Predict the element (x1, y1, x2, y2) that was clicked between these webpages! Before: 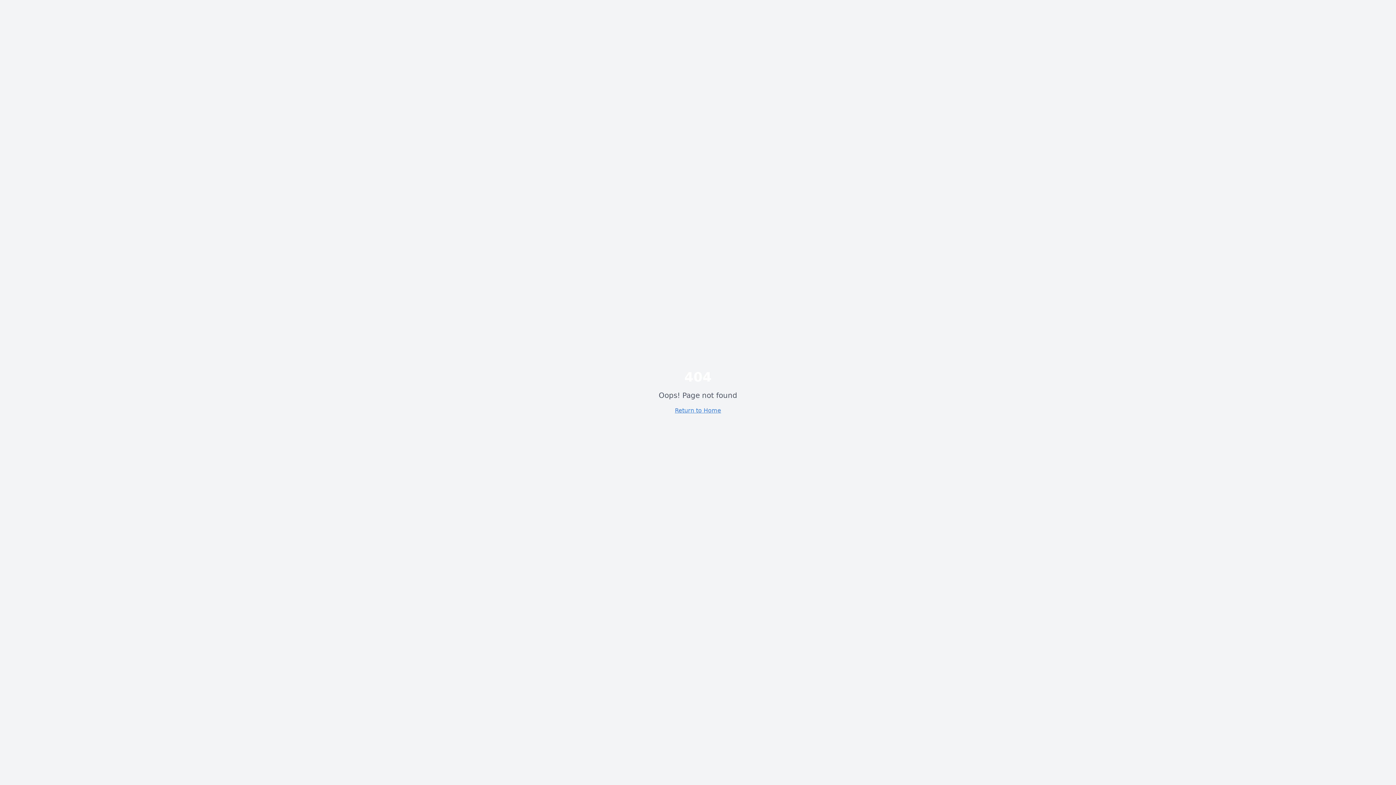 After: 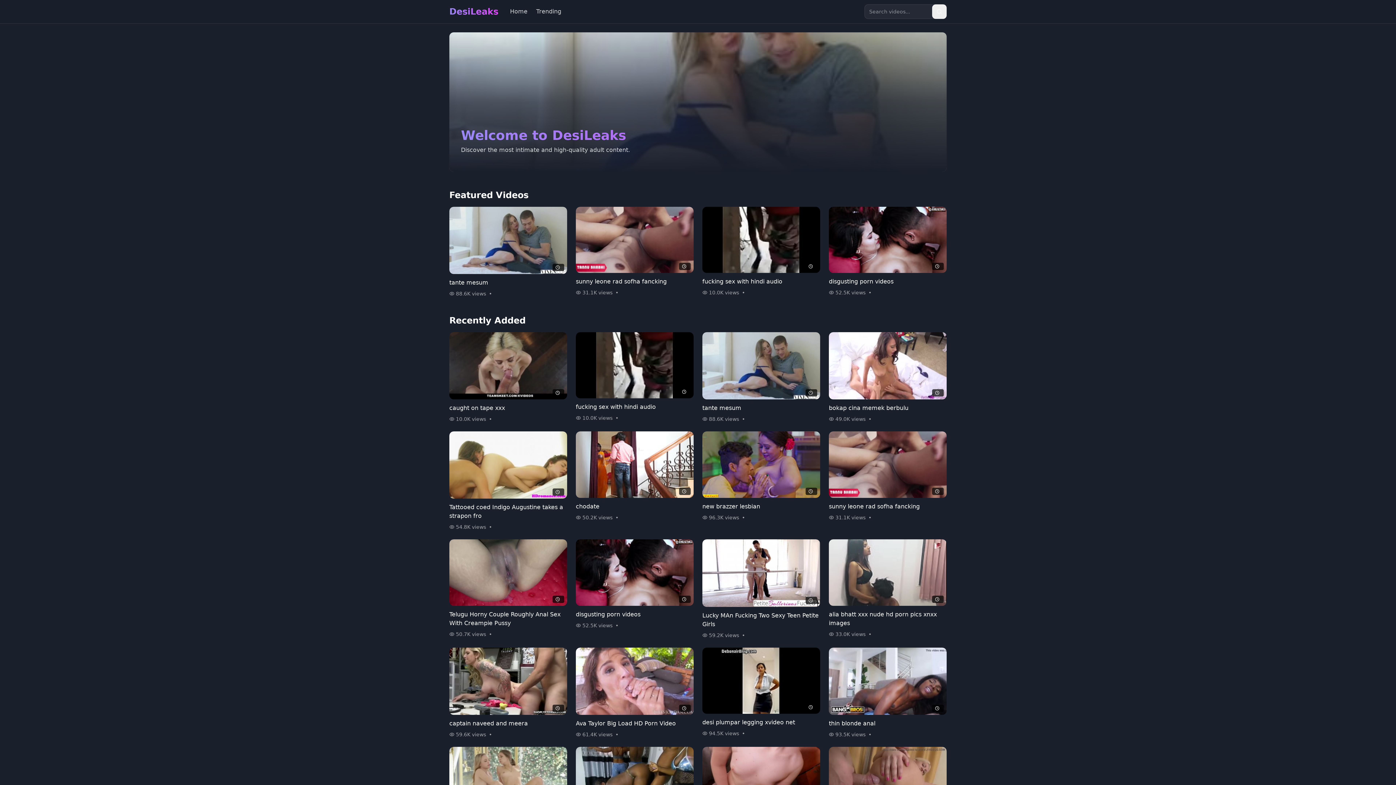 Action: label: Return to Home bbox: (675, 407, 721, 414)